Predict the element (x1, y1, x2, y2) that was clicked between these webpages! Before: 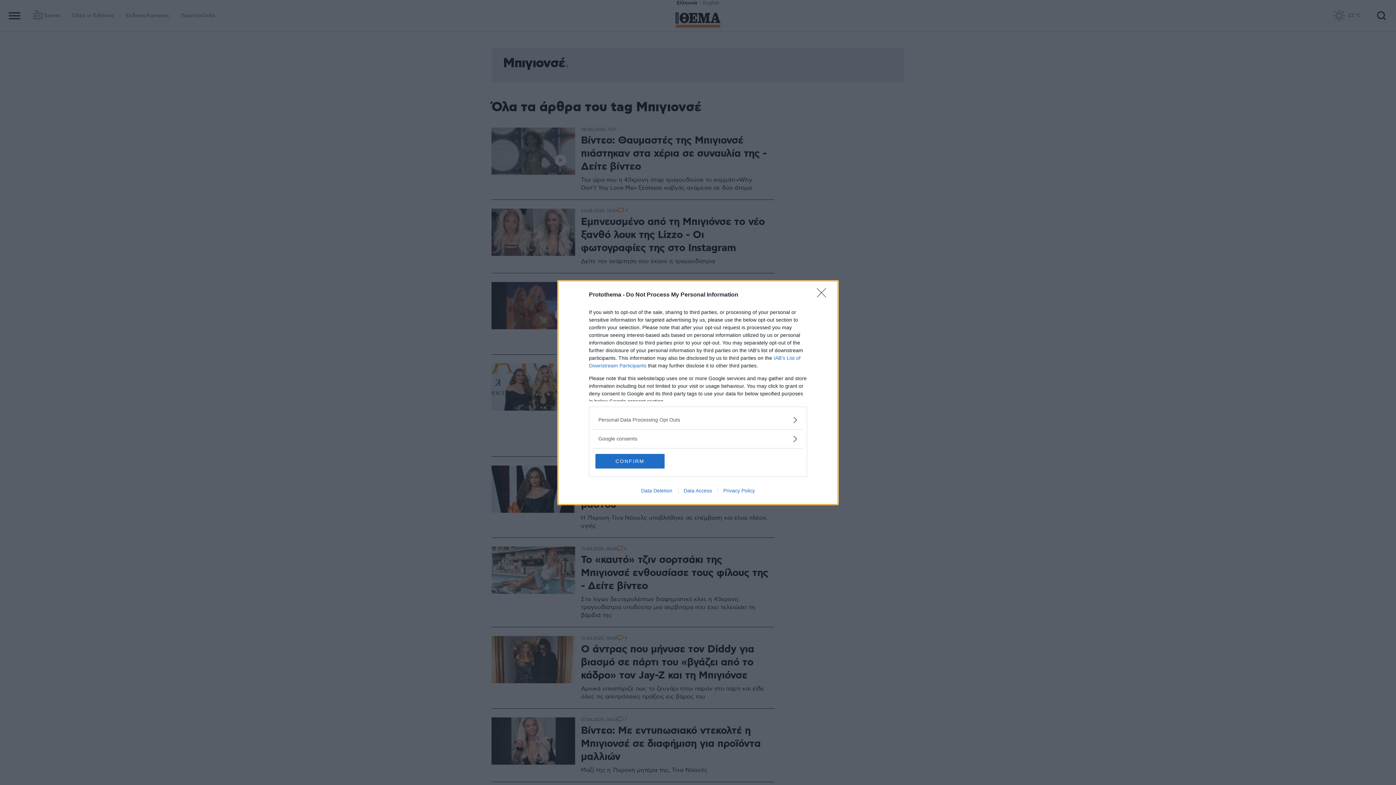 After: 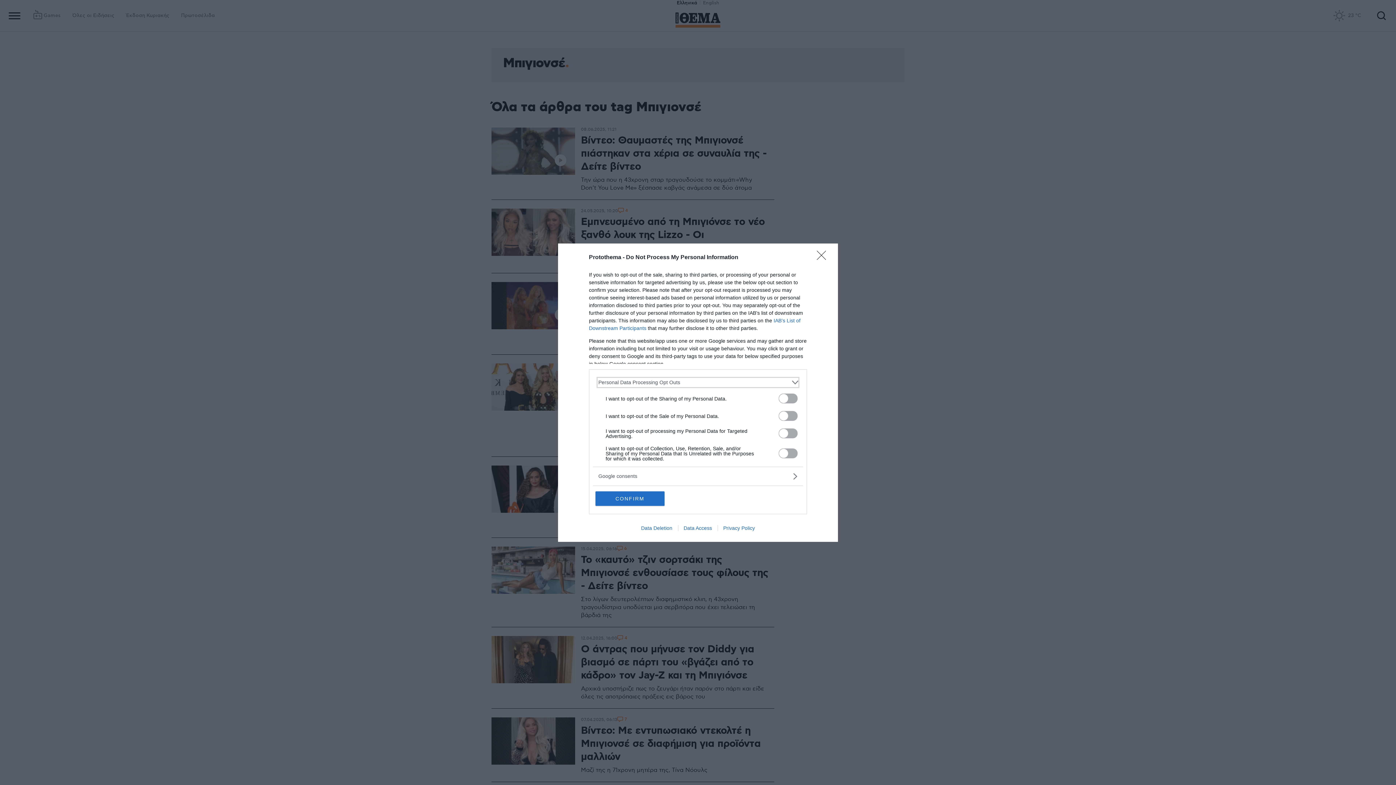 Action: label: Opt-Outs bbox: (598, 416, 797, 423)